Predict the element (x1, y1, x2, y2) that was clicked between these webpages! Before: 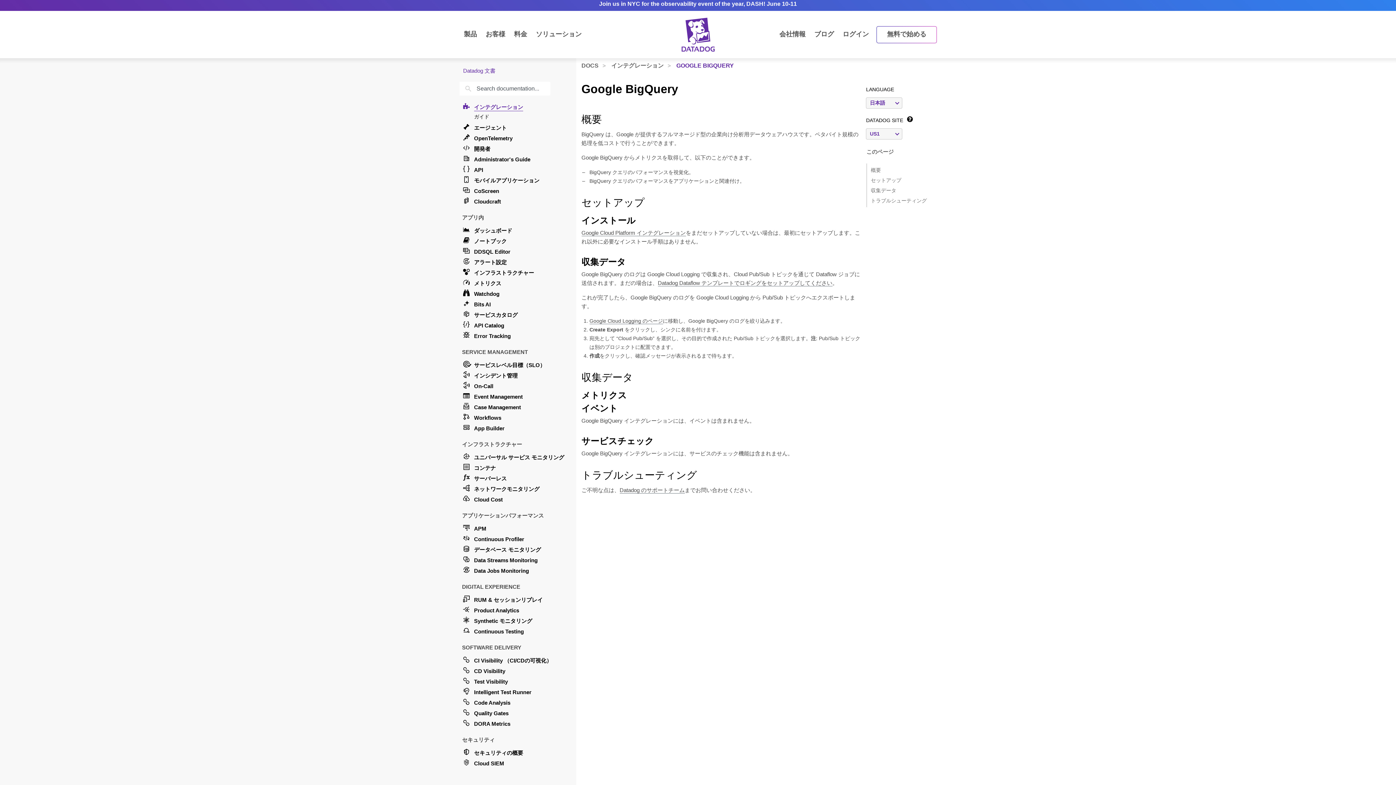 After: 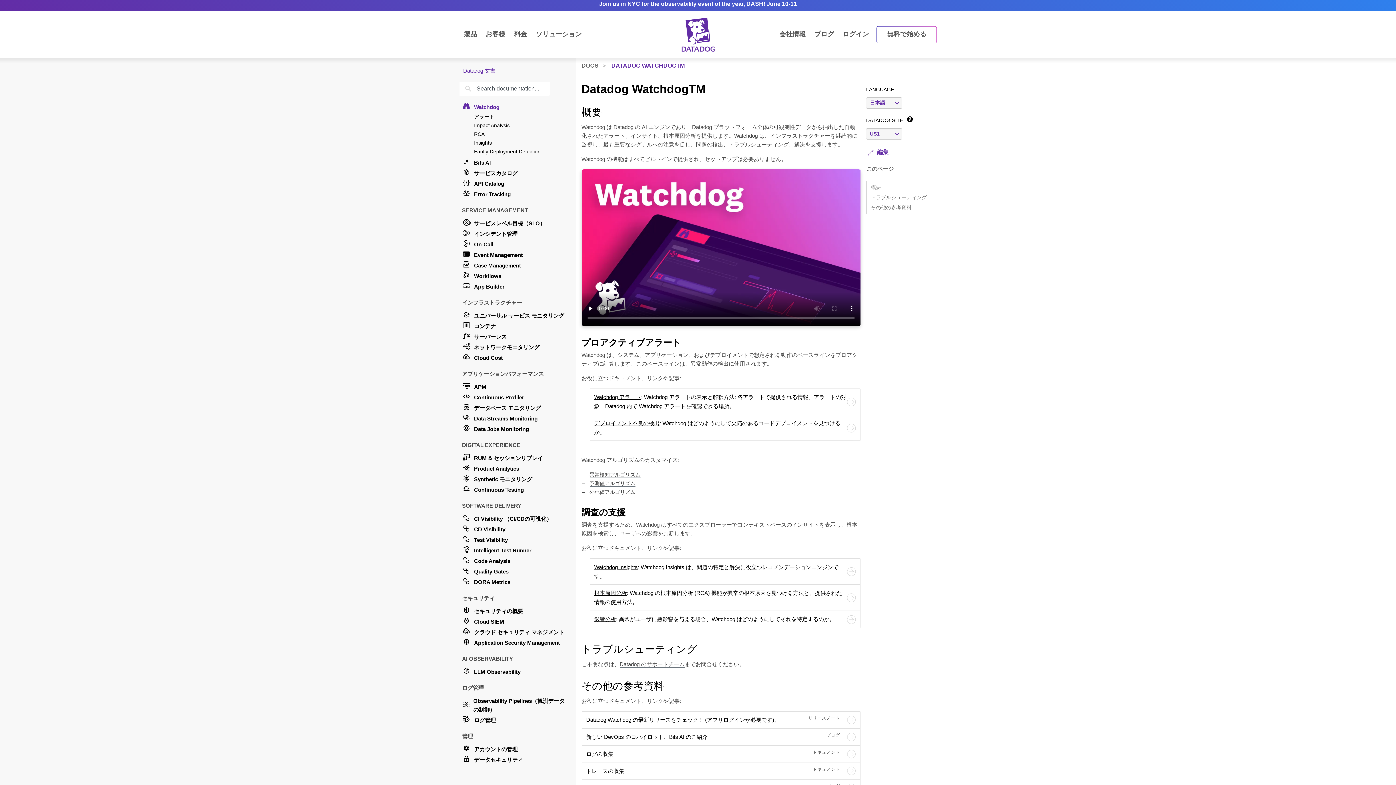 Action: bbox: (462, 288, 567, 298) label: Watchdog